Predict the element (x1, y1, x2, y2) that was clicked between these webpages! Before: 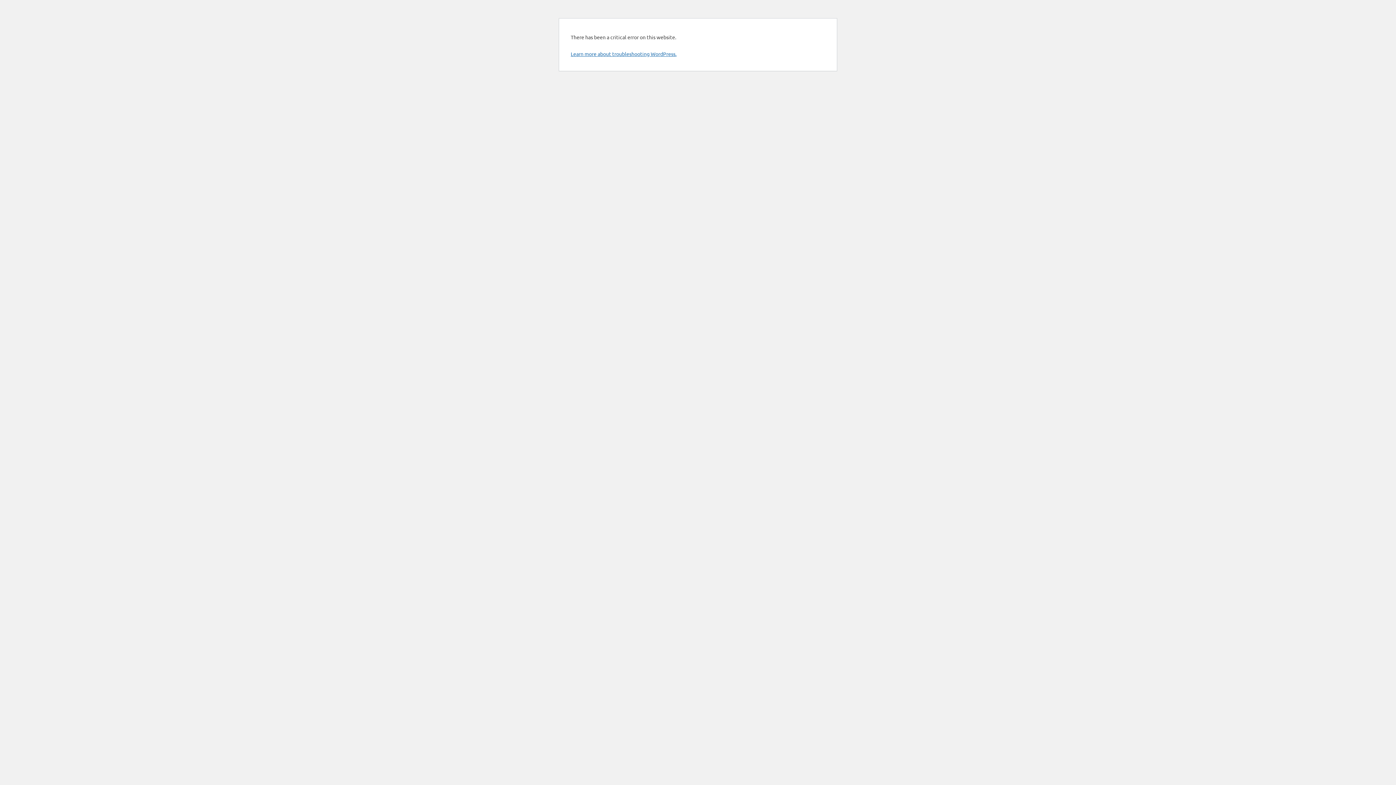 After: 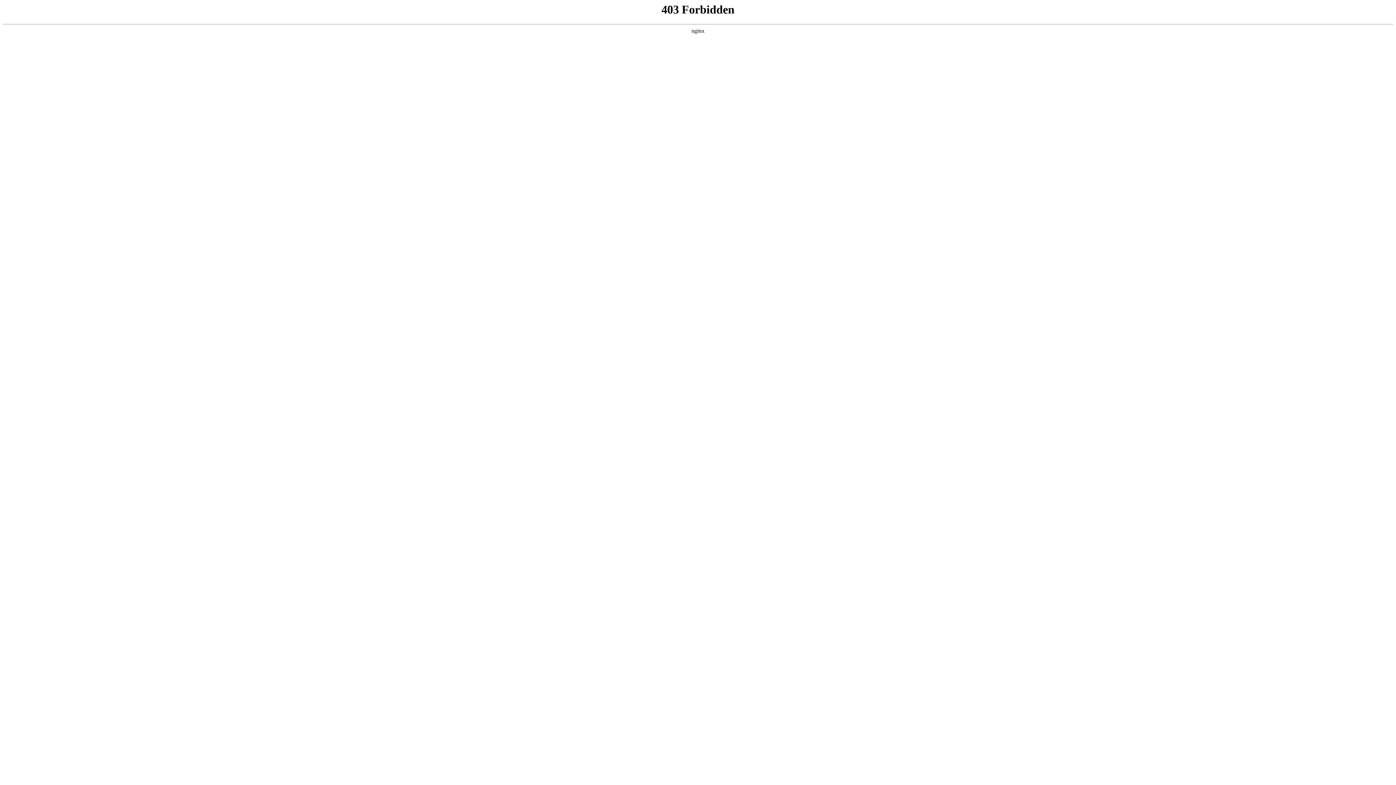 Action: label: Learn more about troubleshooting WordPress. bbox: (570, 50, 676, 57)